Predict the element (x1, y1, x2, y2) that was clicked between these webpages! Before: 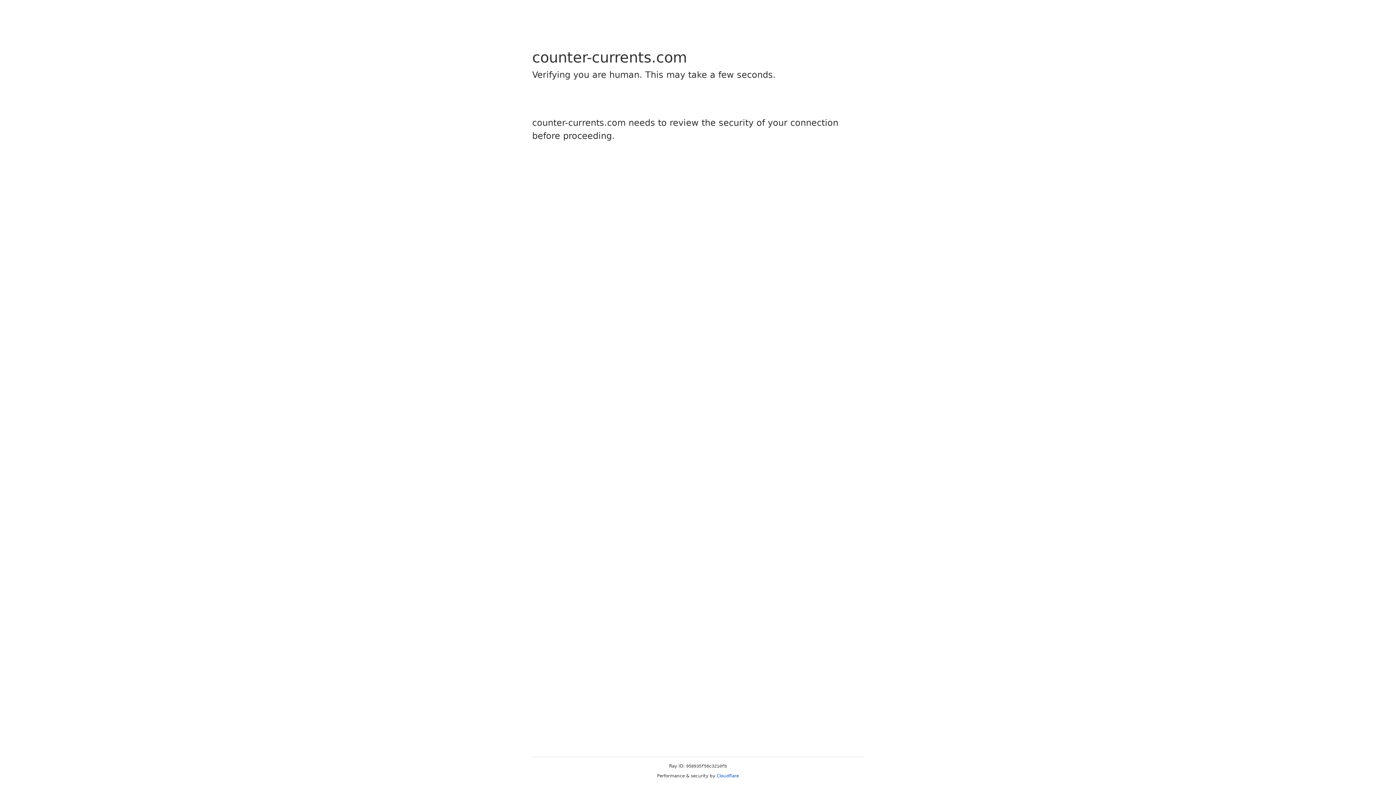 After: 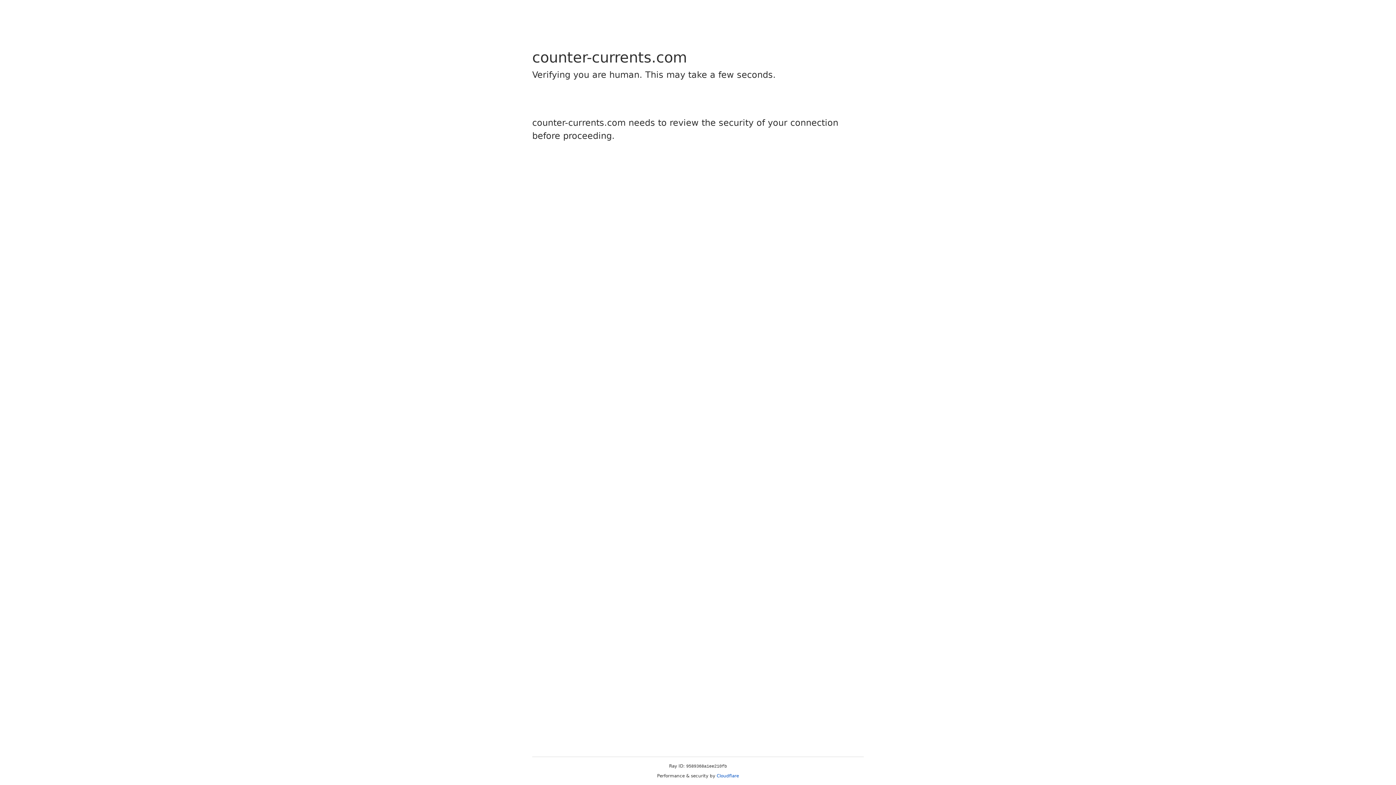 Action: label: Cloudflare bbox: (716, 773, 739, 778)